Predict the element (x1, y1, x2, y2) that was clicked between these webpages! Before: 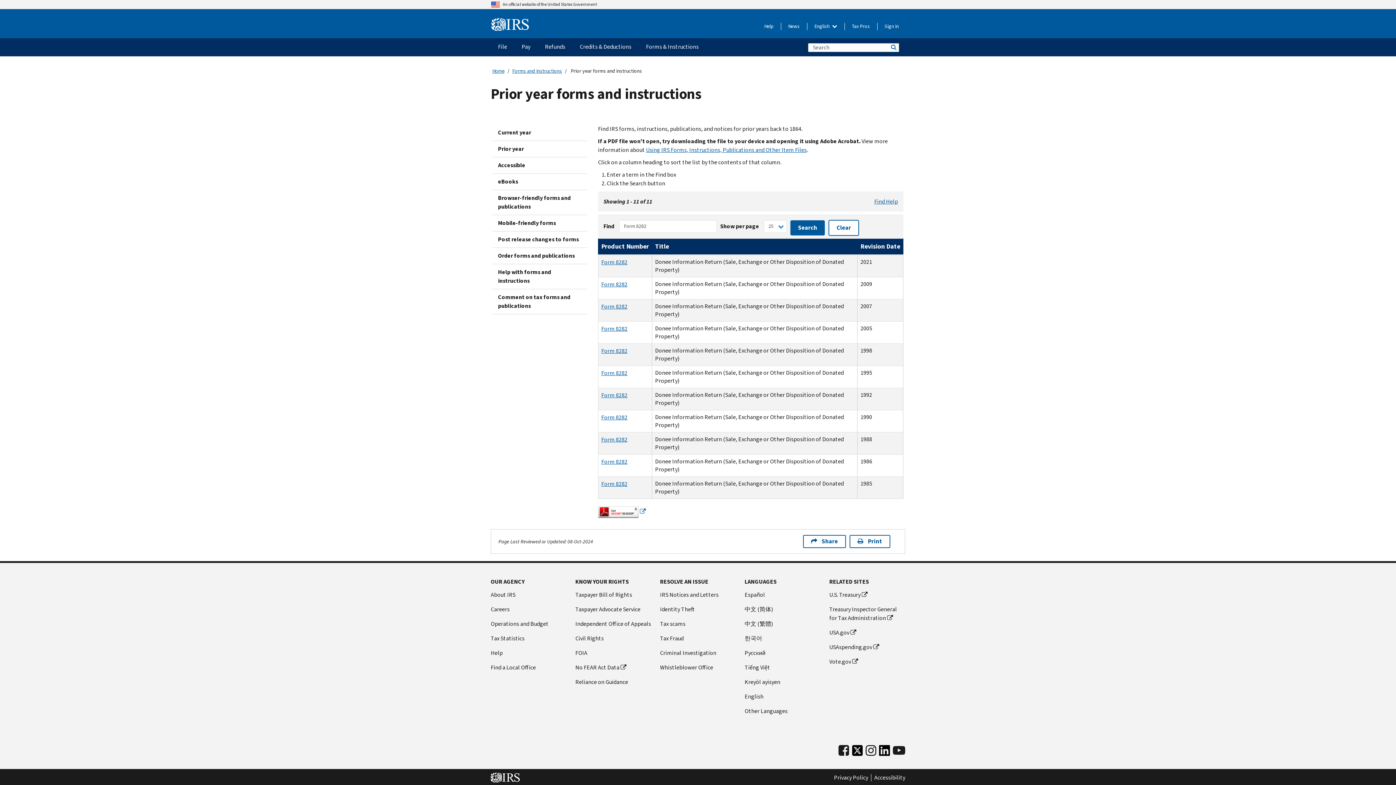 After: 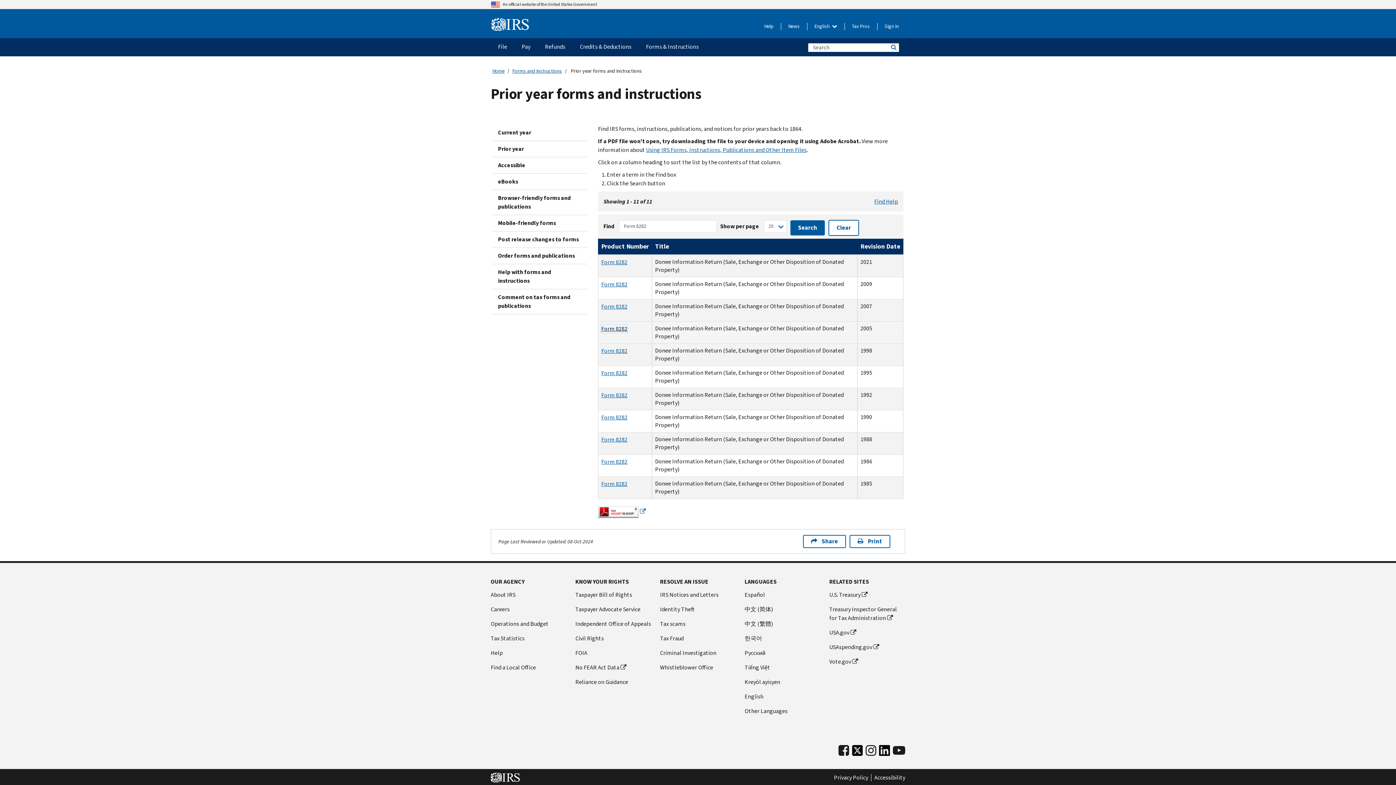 Action: bbox: (601, 325, 627, 332) label: Form 8282